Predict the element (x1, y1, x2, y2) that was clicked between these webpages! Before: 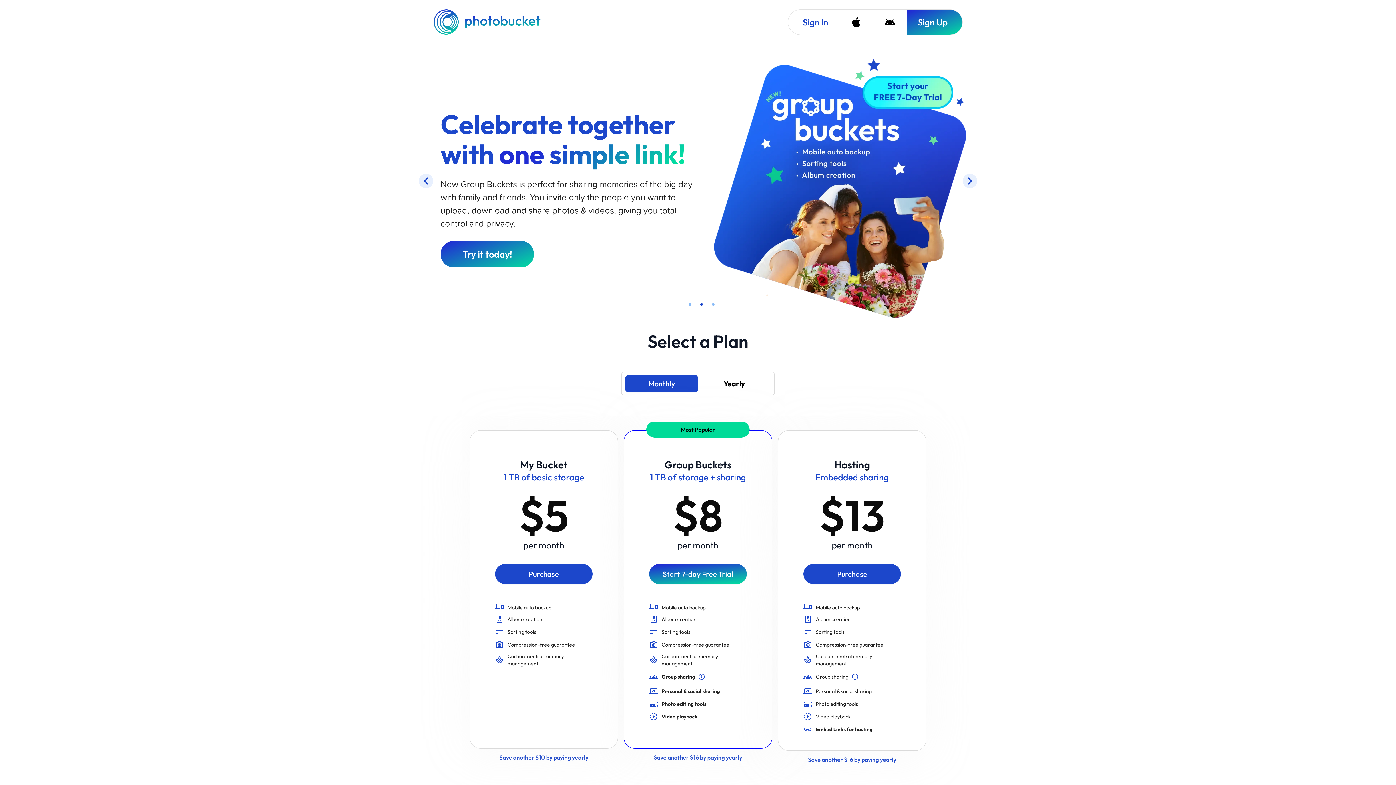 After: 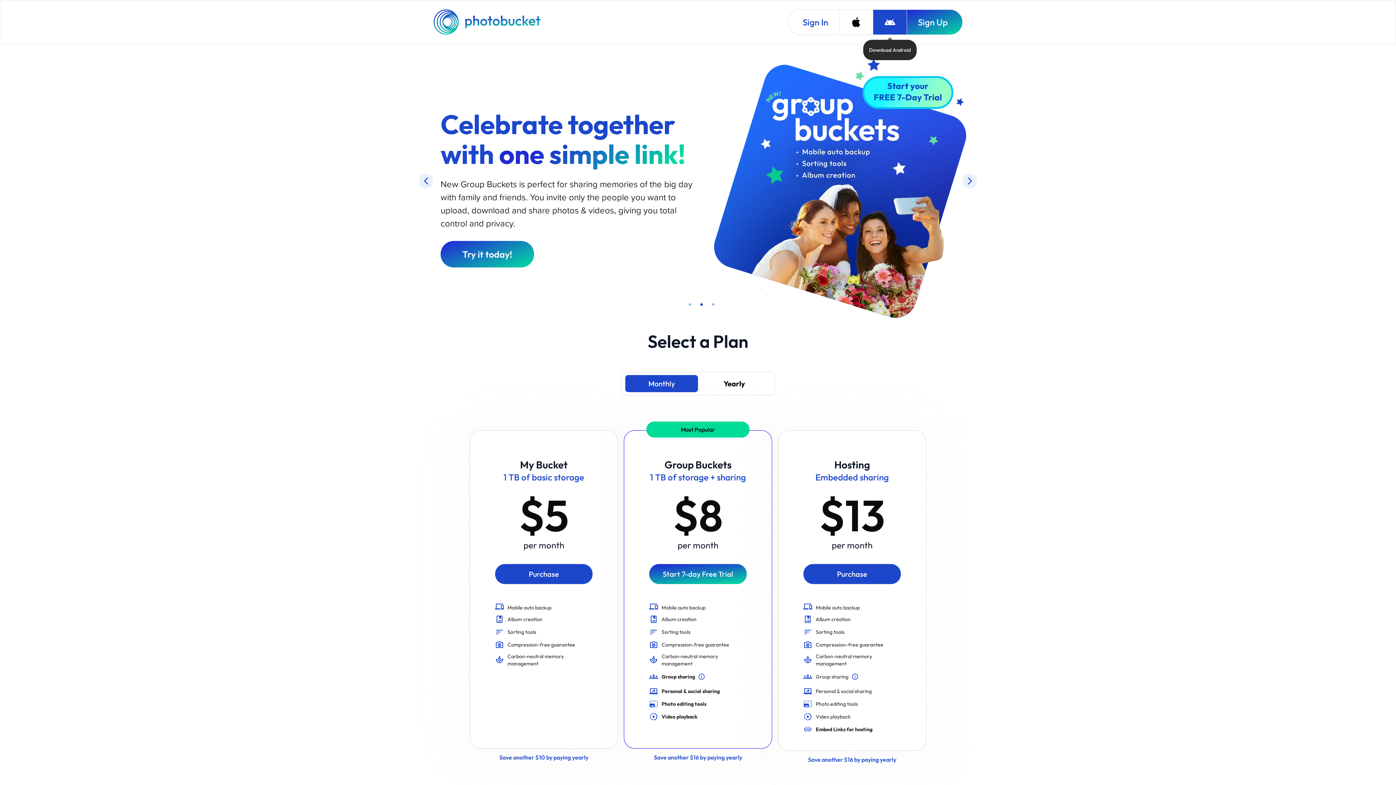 Action: label: Download Android bbox: (873, 9, 906, 34)